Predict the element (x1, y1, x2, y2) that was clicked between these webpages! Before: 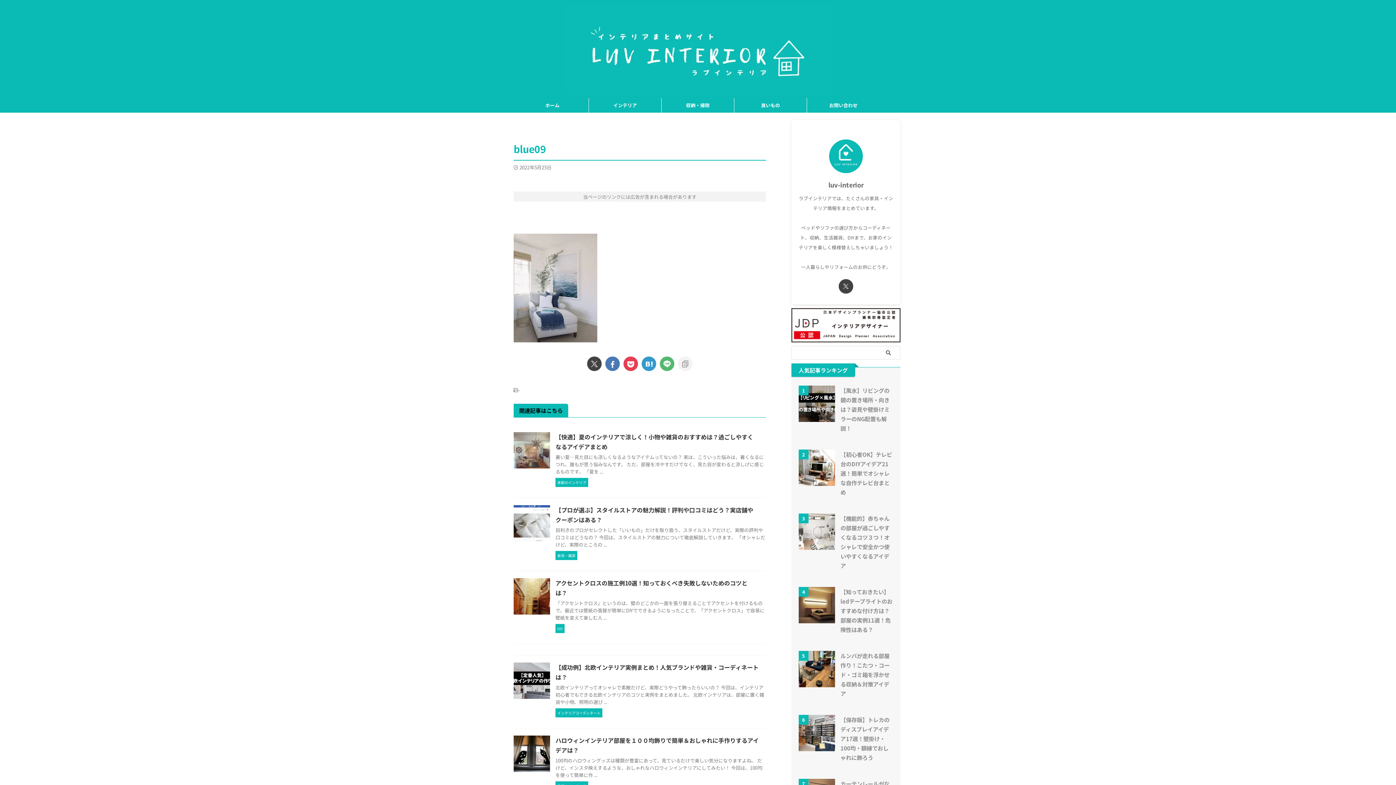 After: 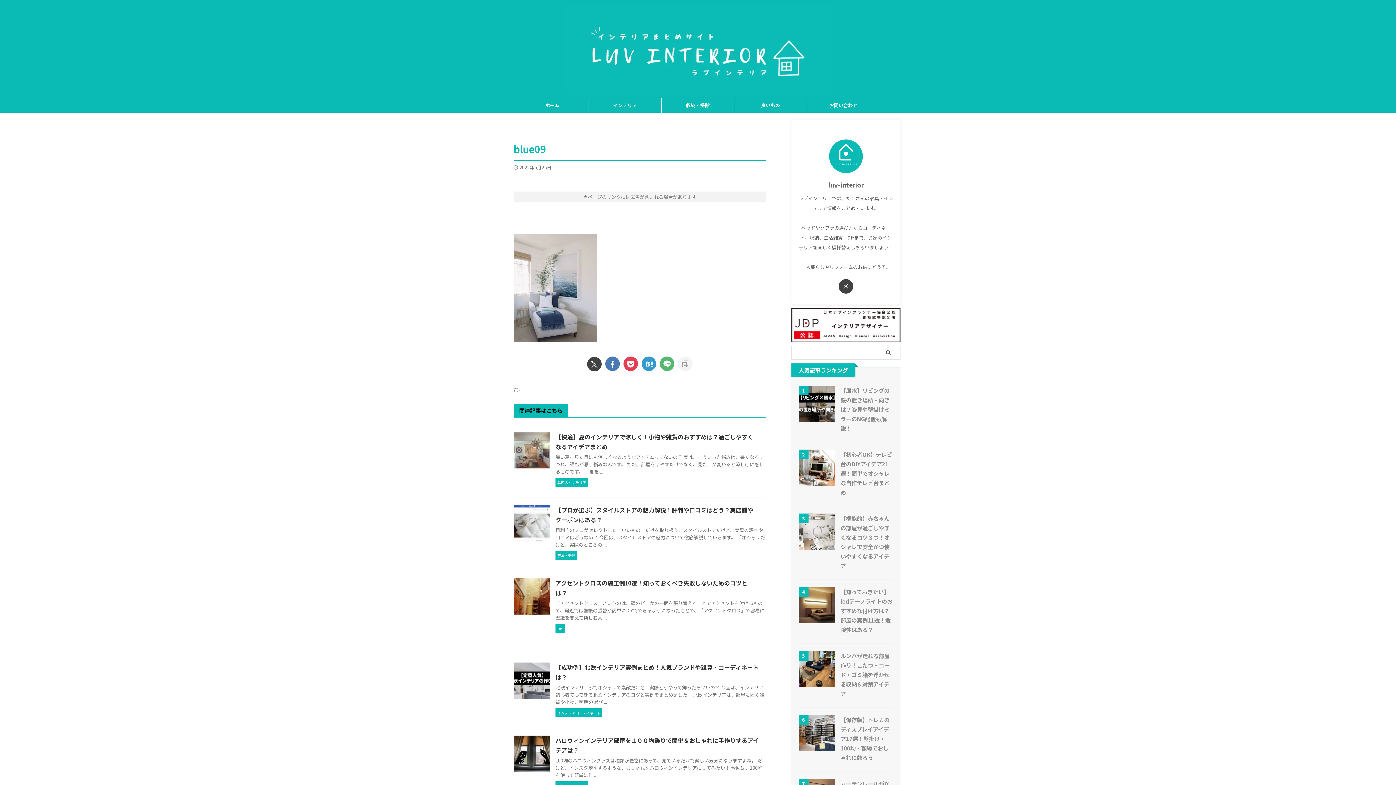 Action: bbox: (587, 356, 601, 371)